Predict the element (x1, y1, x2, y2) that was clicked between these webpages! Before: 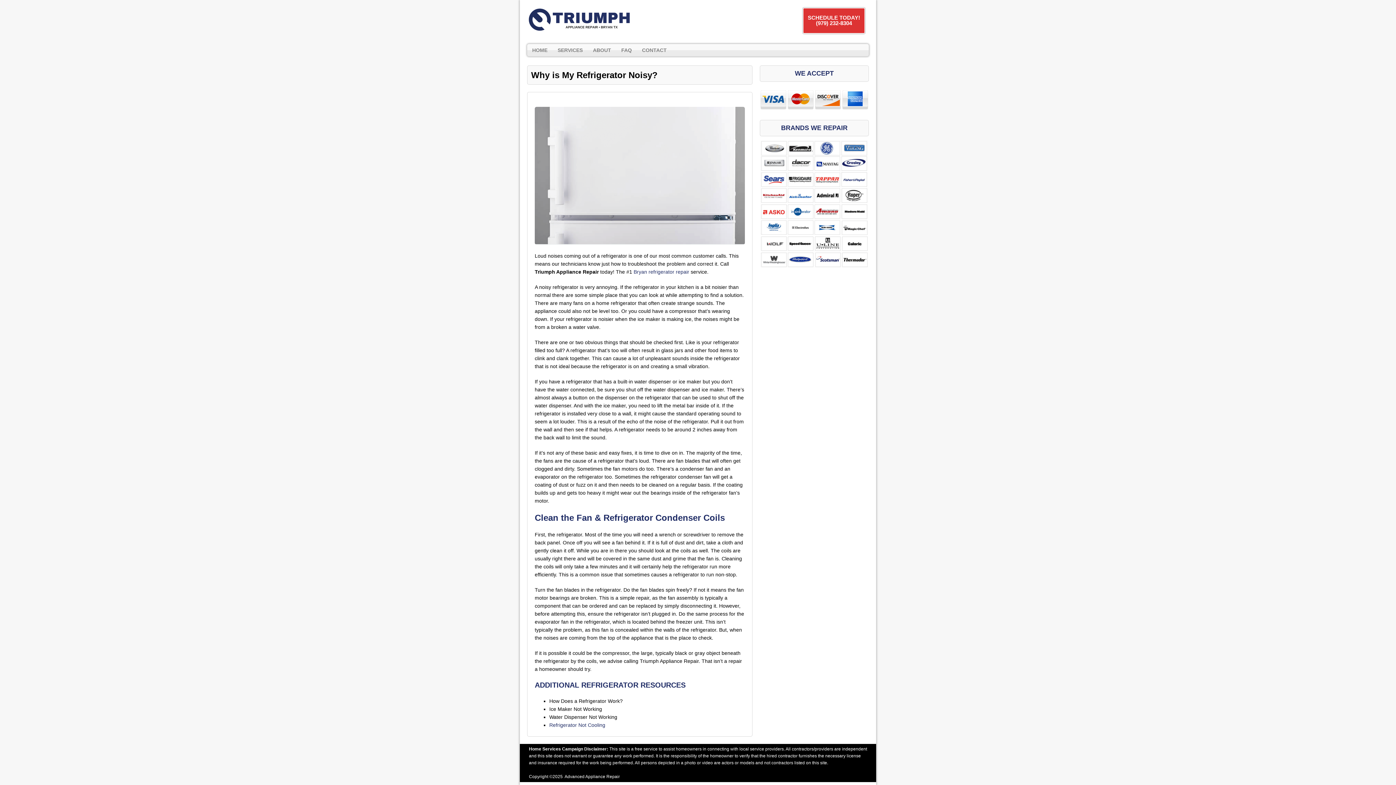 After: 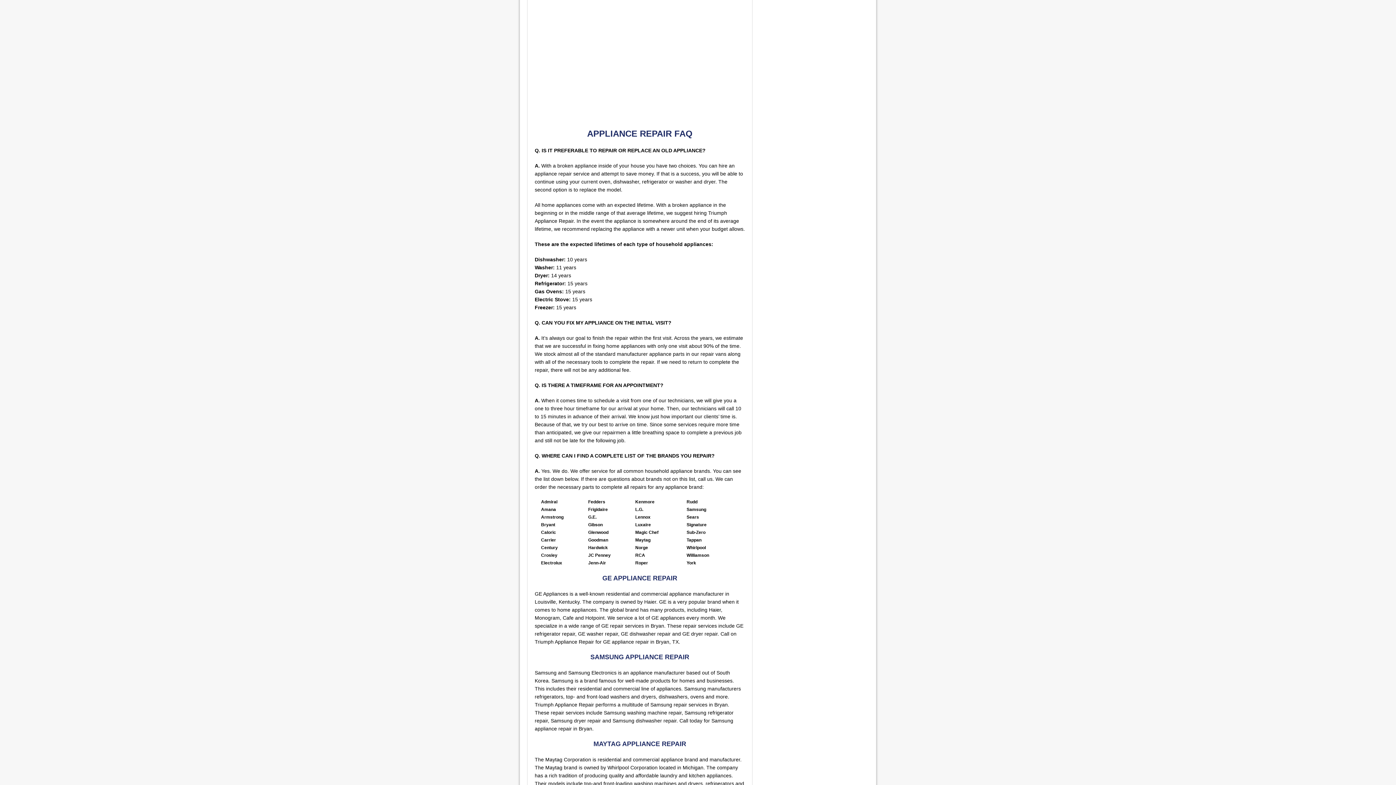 Action: label: FAQ bbox: (616, 44, 637, 56)